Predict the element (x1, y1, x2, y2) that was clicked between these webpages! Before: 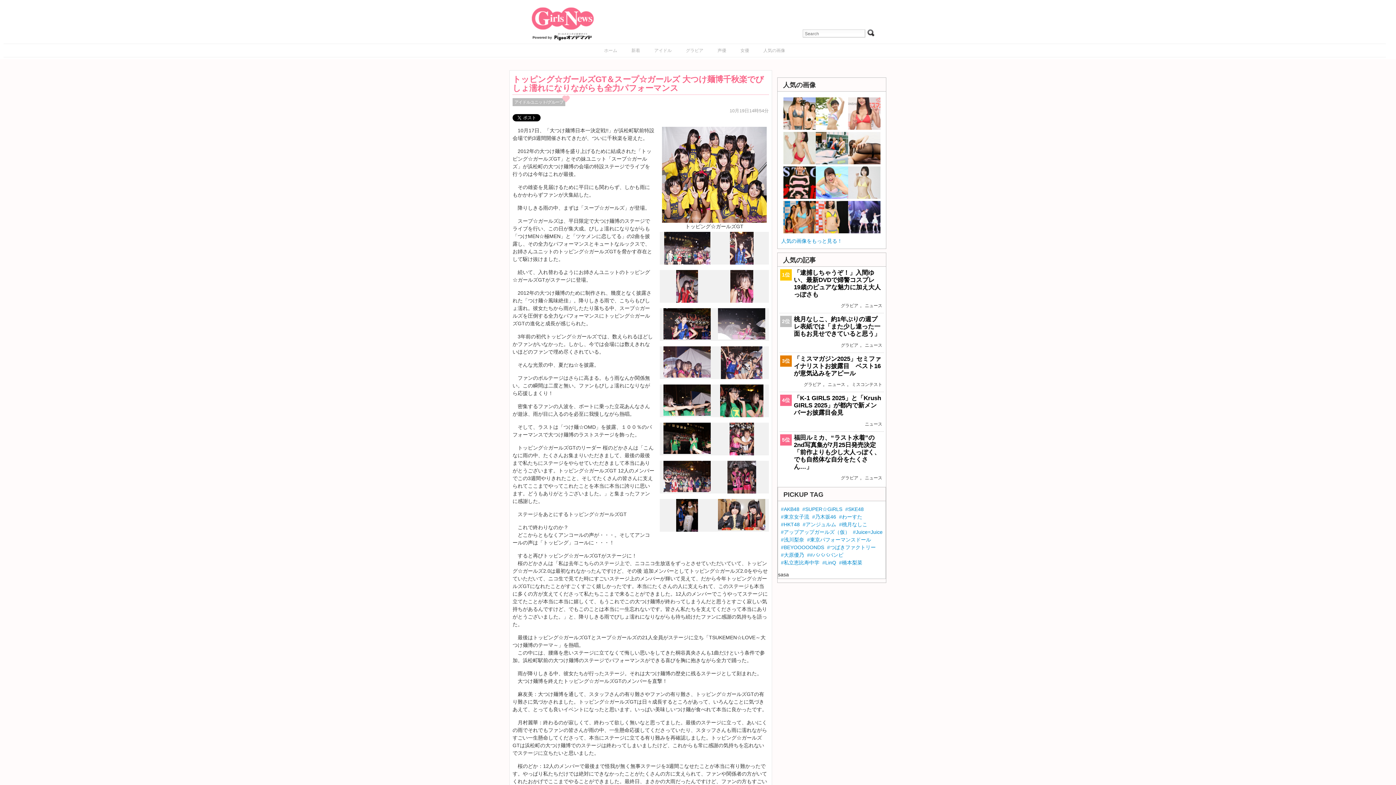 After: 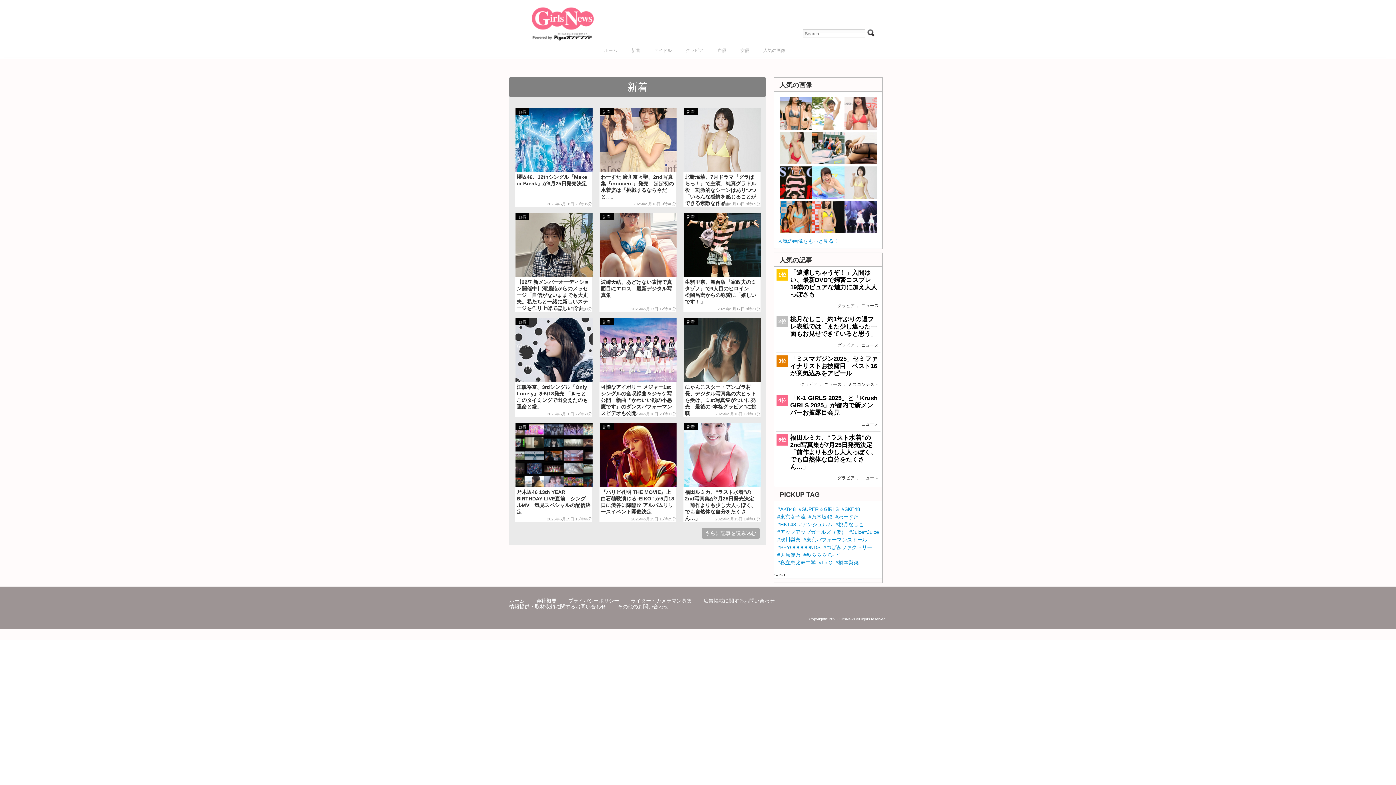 Action: label: ニュース bbox: (863, 419, 884, 428)